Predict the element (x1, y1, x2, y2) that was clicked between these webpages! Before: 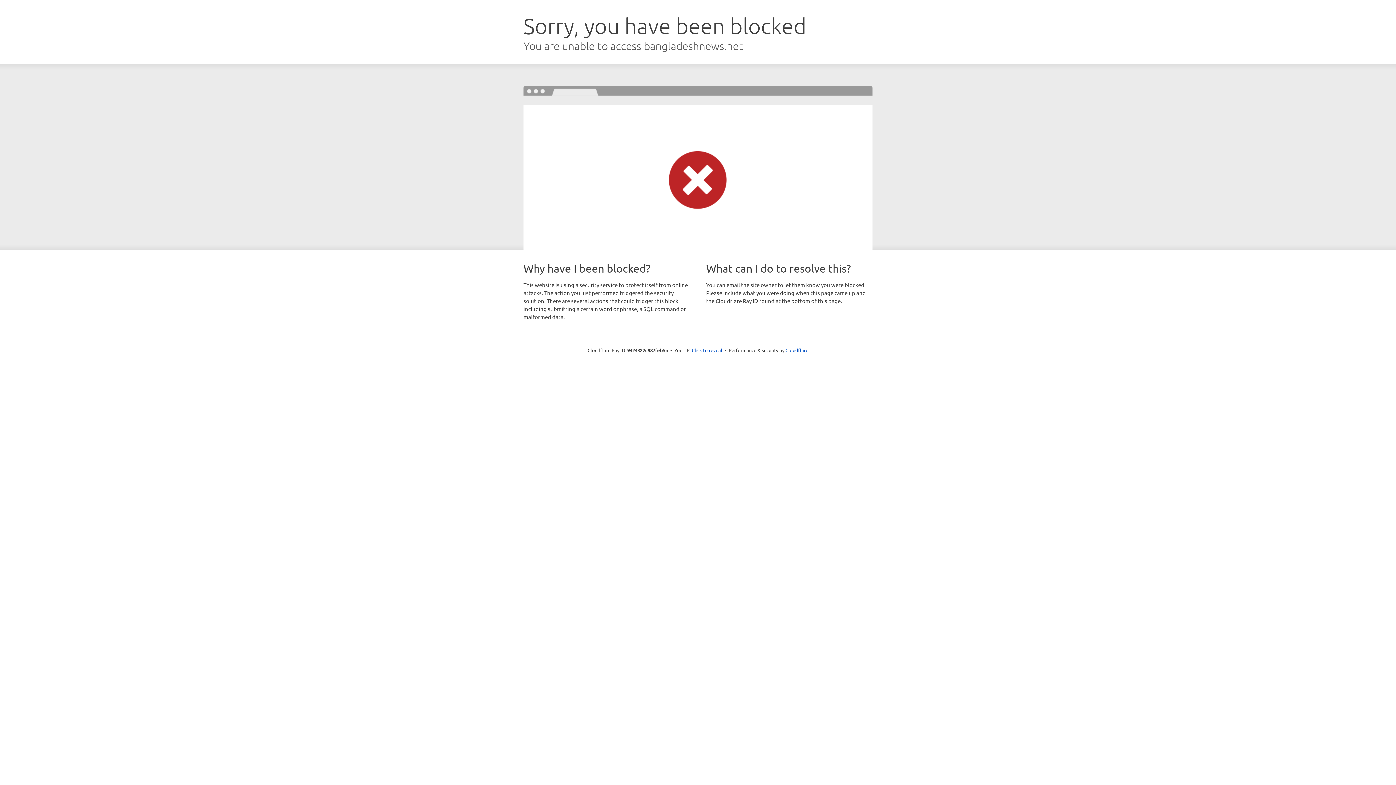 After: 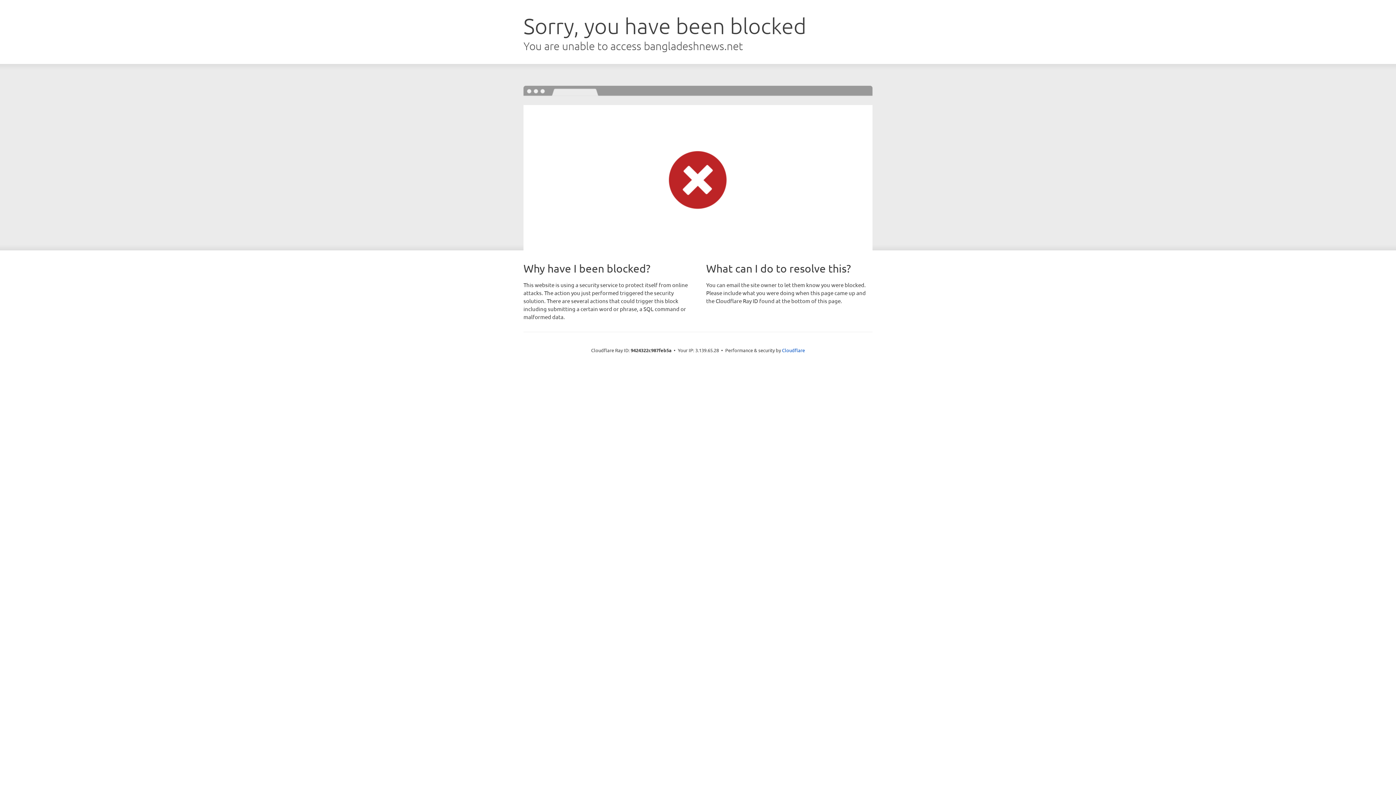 Action: label: Click to reveal bbox: (692, 346, 722, 353)